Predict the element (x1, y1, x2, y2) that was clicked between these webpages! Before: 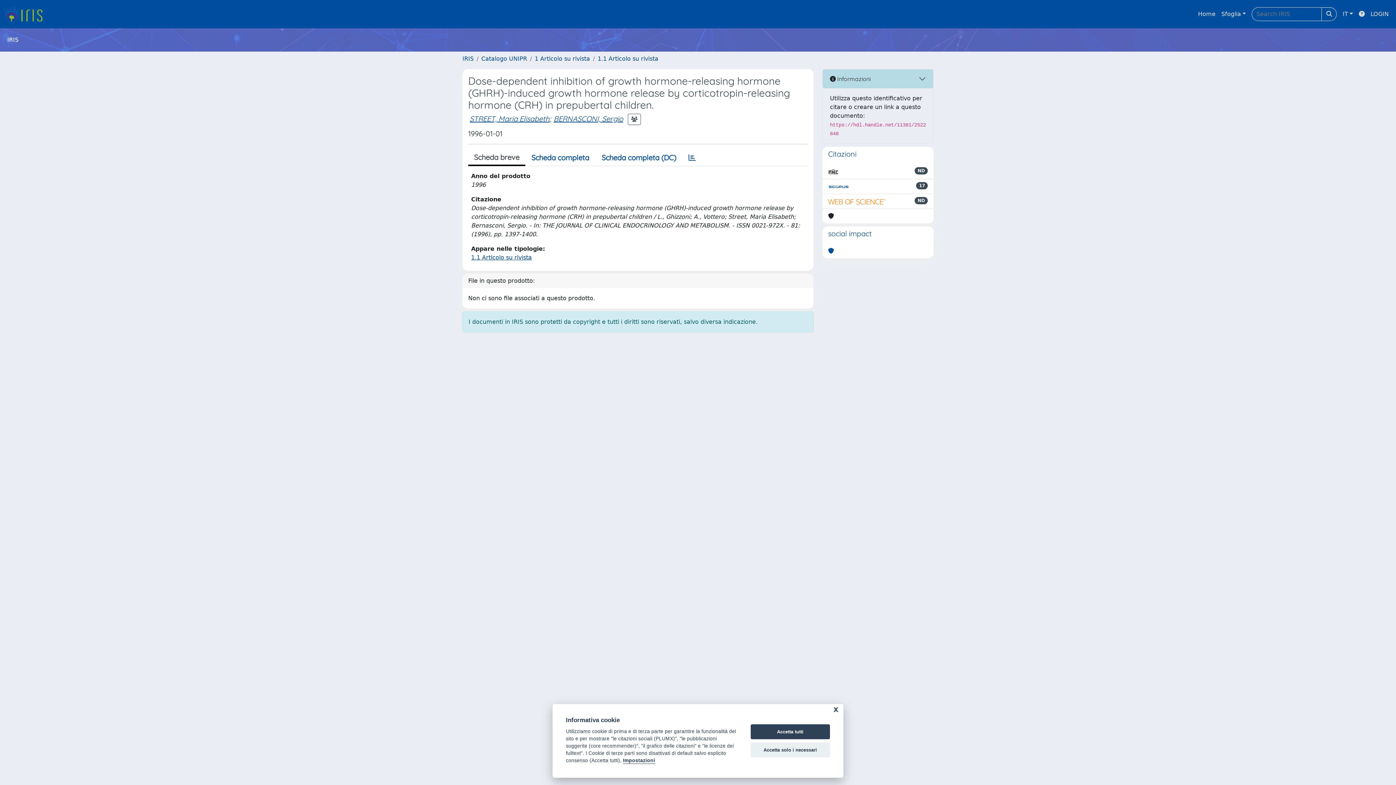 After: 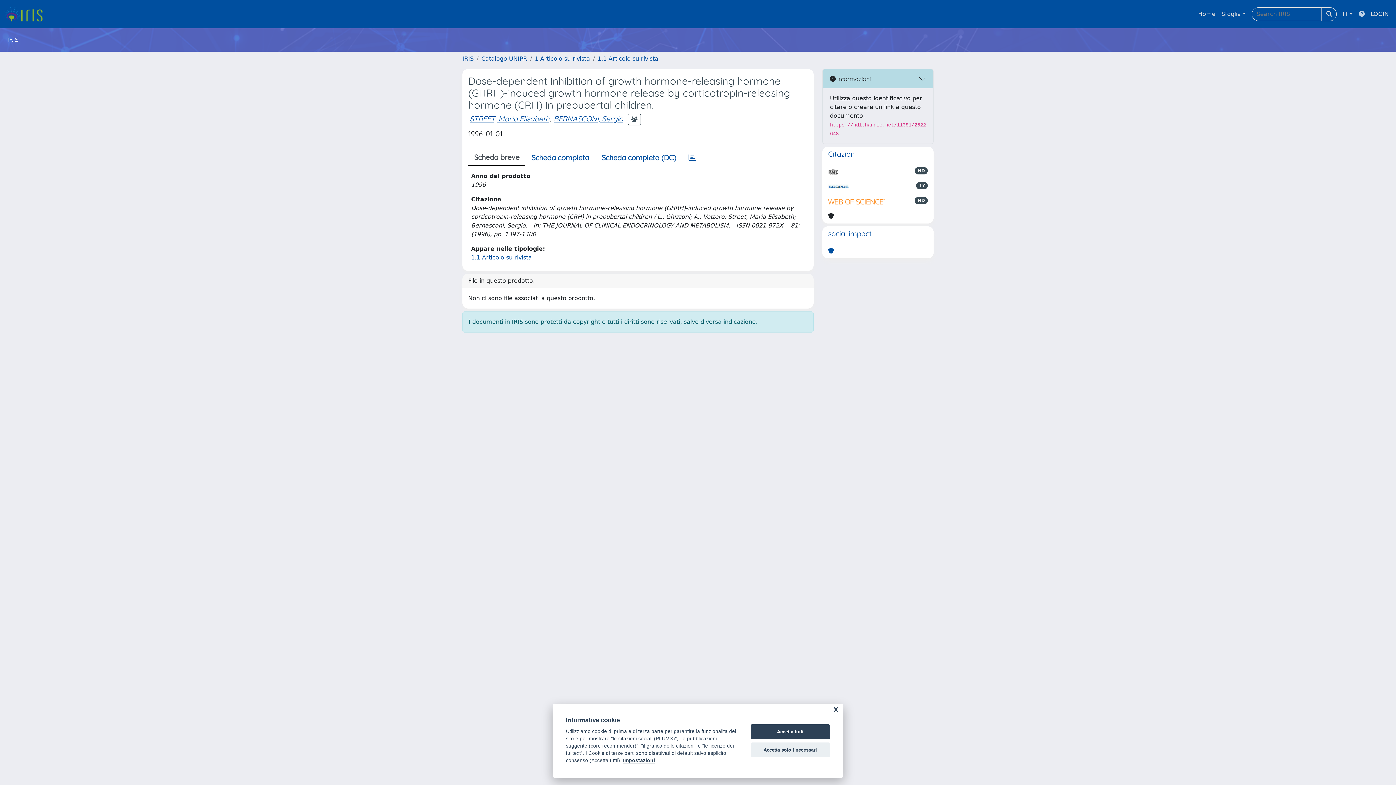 Action: bbox: (1356, 6, 1368, 21)